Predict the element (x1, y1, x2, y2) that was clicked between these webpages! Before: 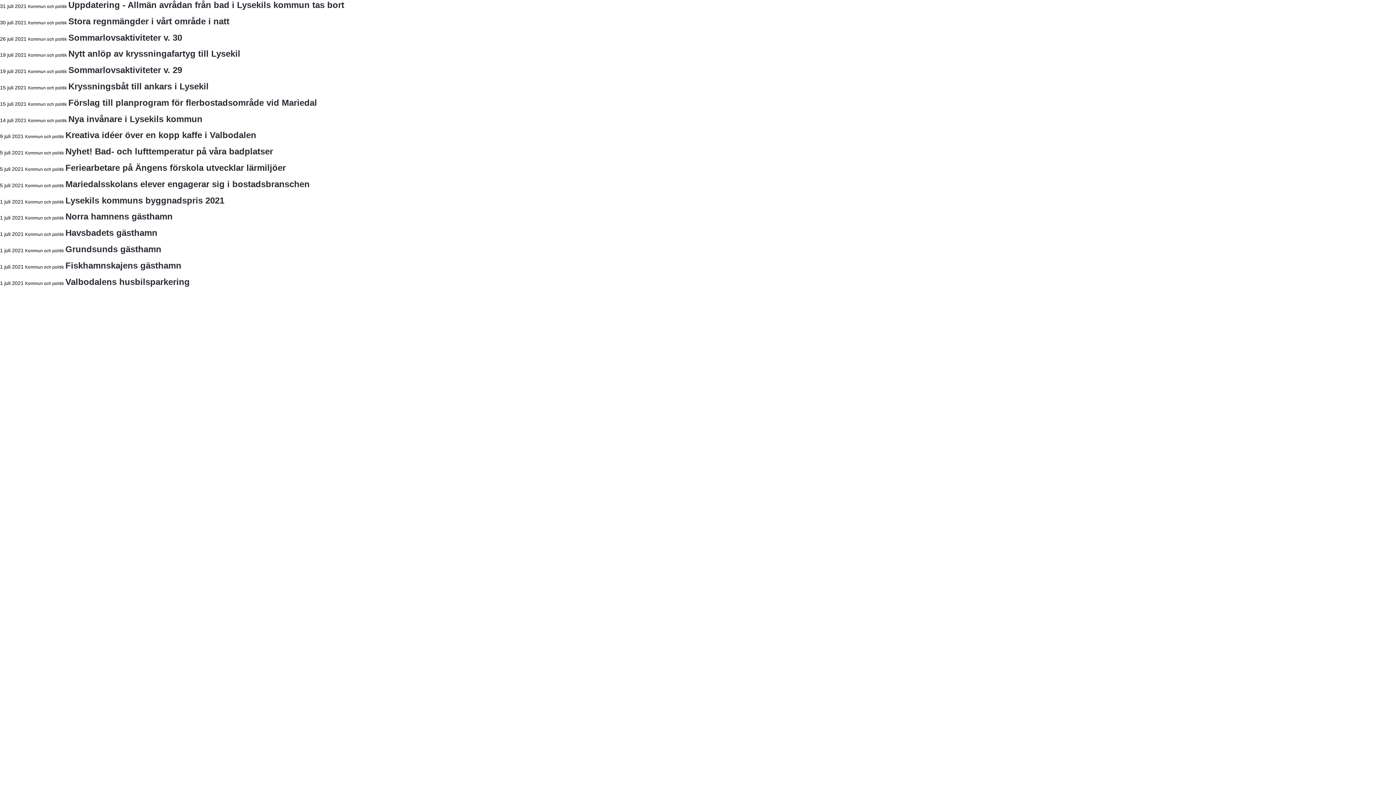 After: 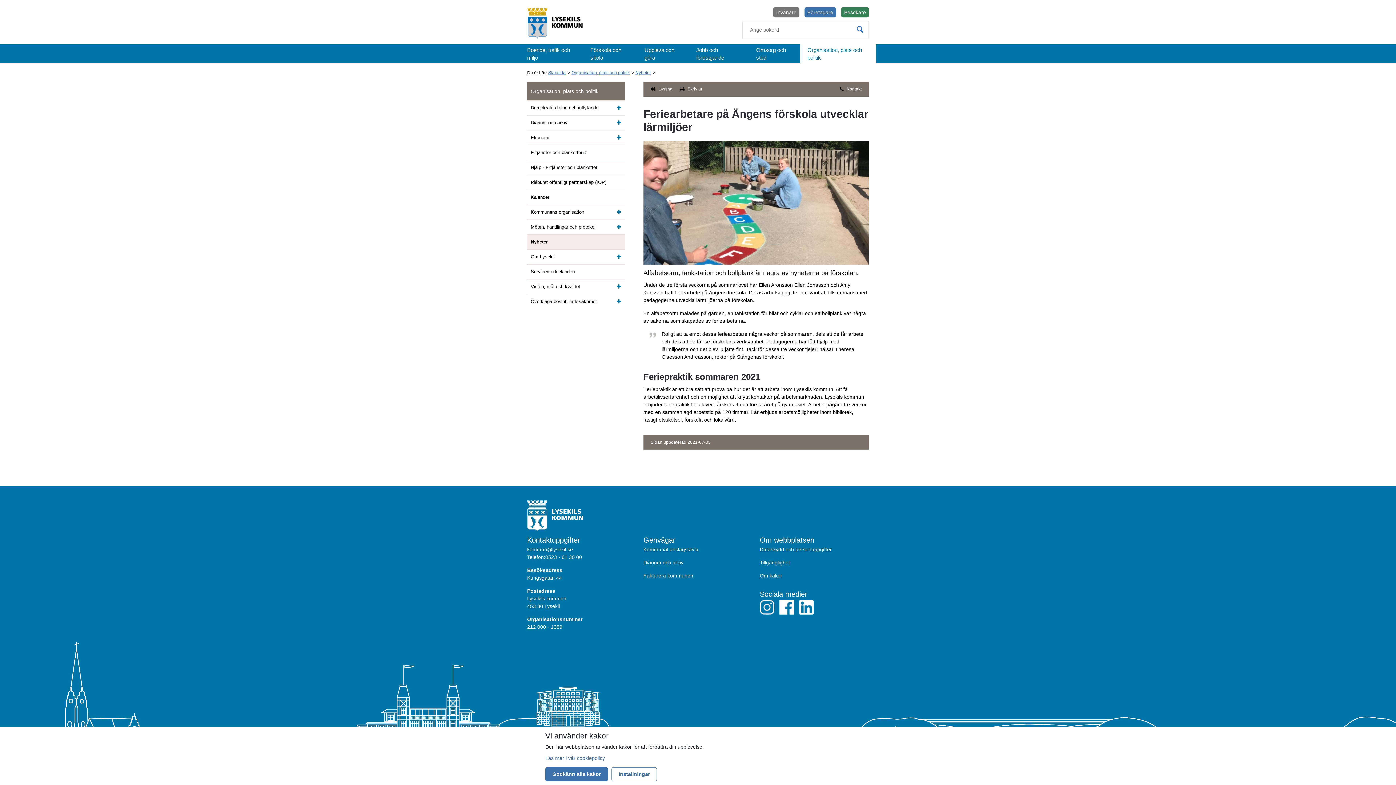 Action: label: Feriearbetare på Ängens förskola utvecklar lärmiljöer bbox: (65, 162, 285, 172)